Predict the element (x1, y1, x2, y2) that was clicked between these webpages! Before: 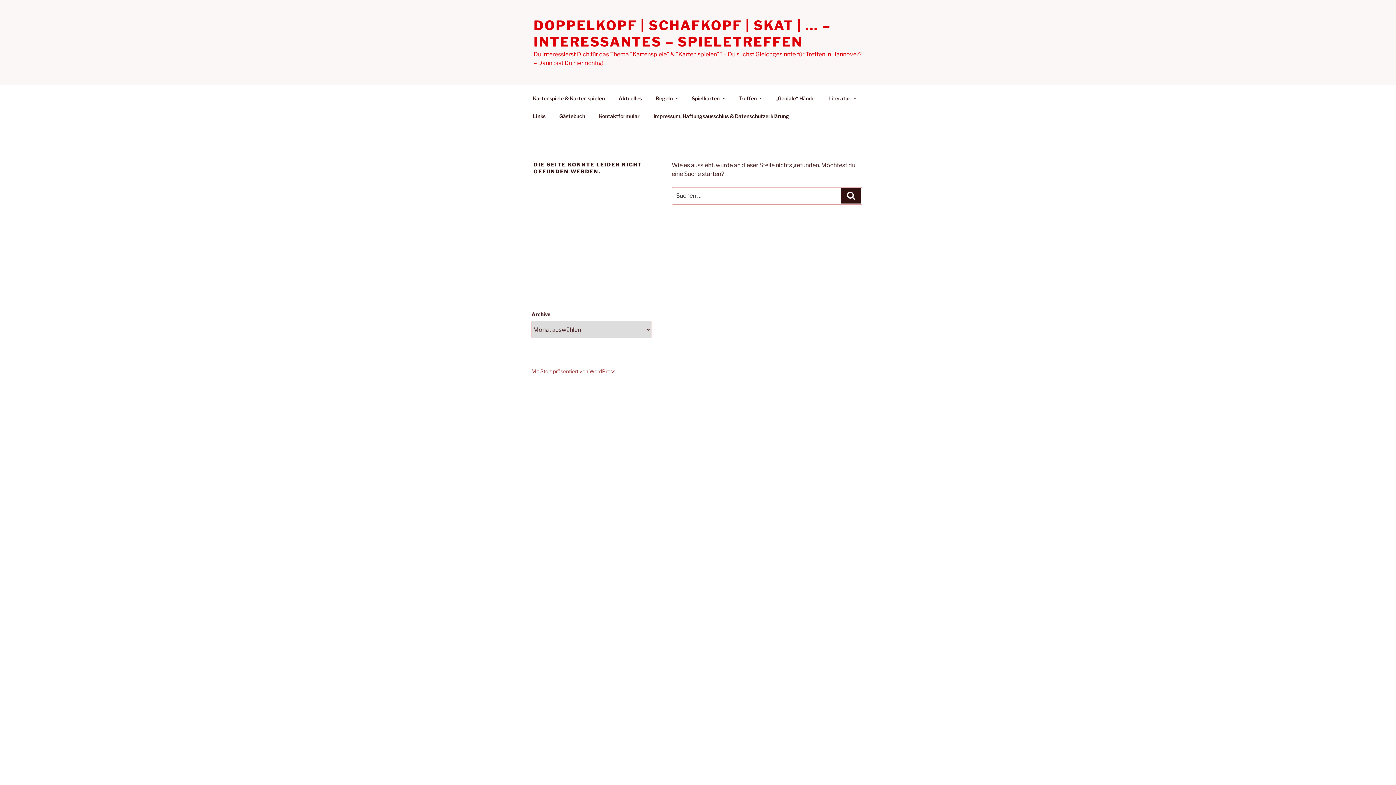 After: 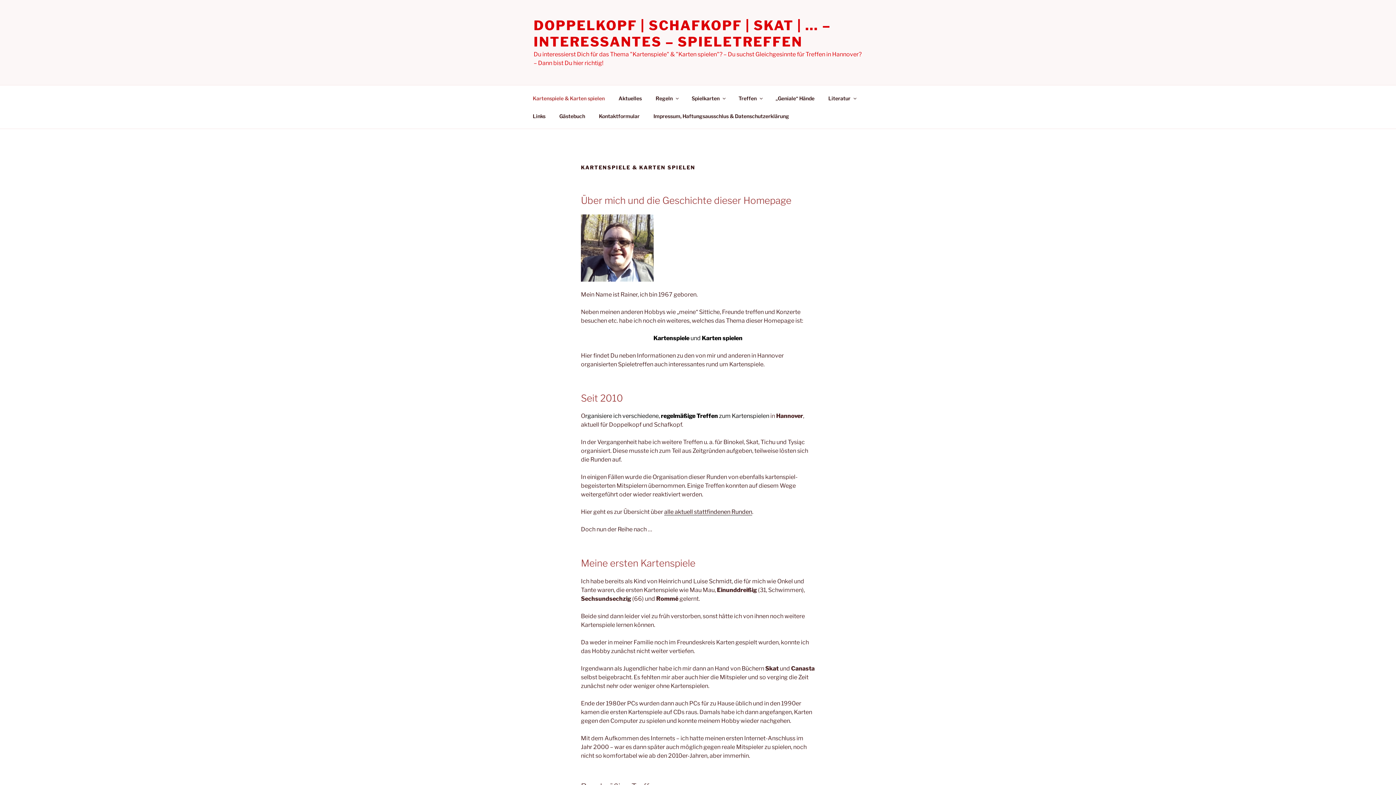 Action: bbox: (526, 89, 611, 107) label: Kartenspiele & Karten spielen